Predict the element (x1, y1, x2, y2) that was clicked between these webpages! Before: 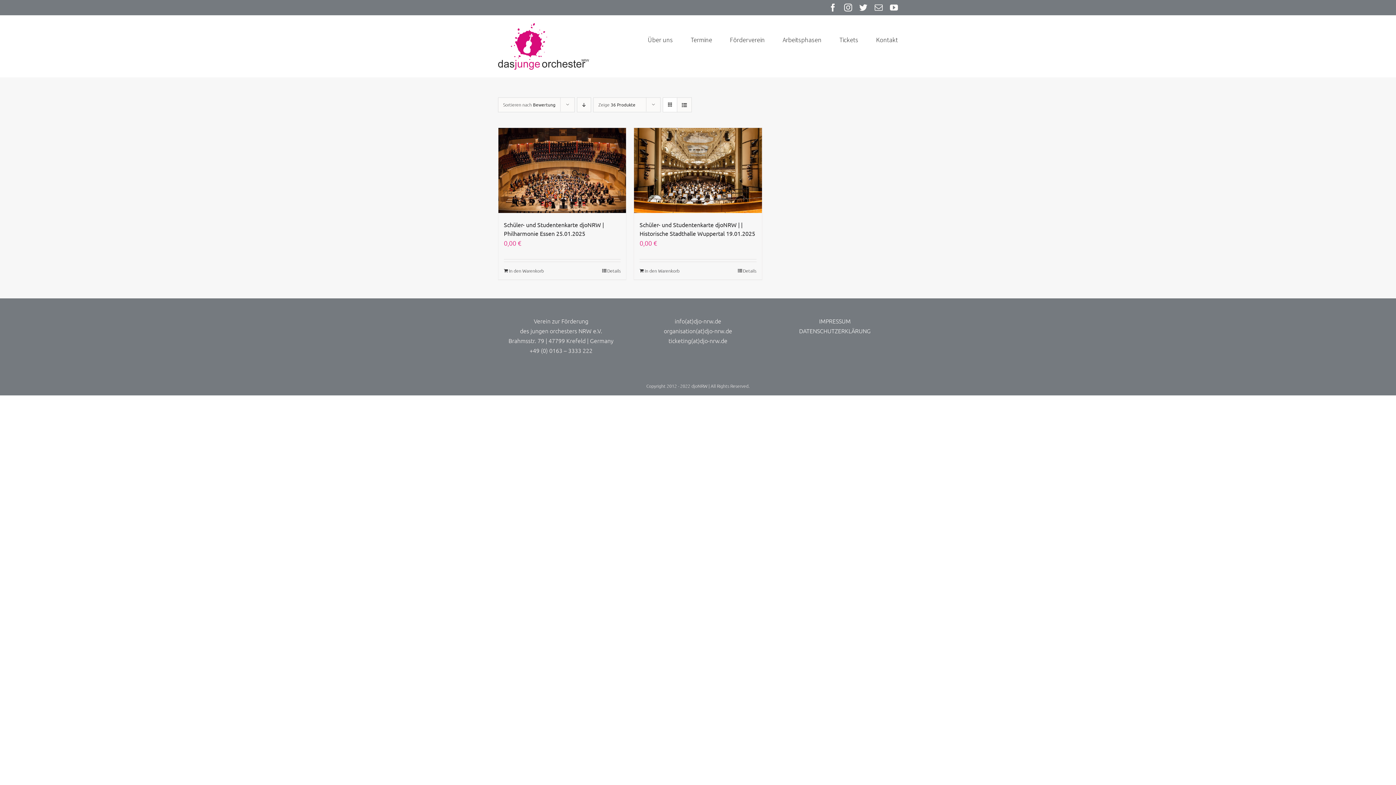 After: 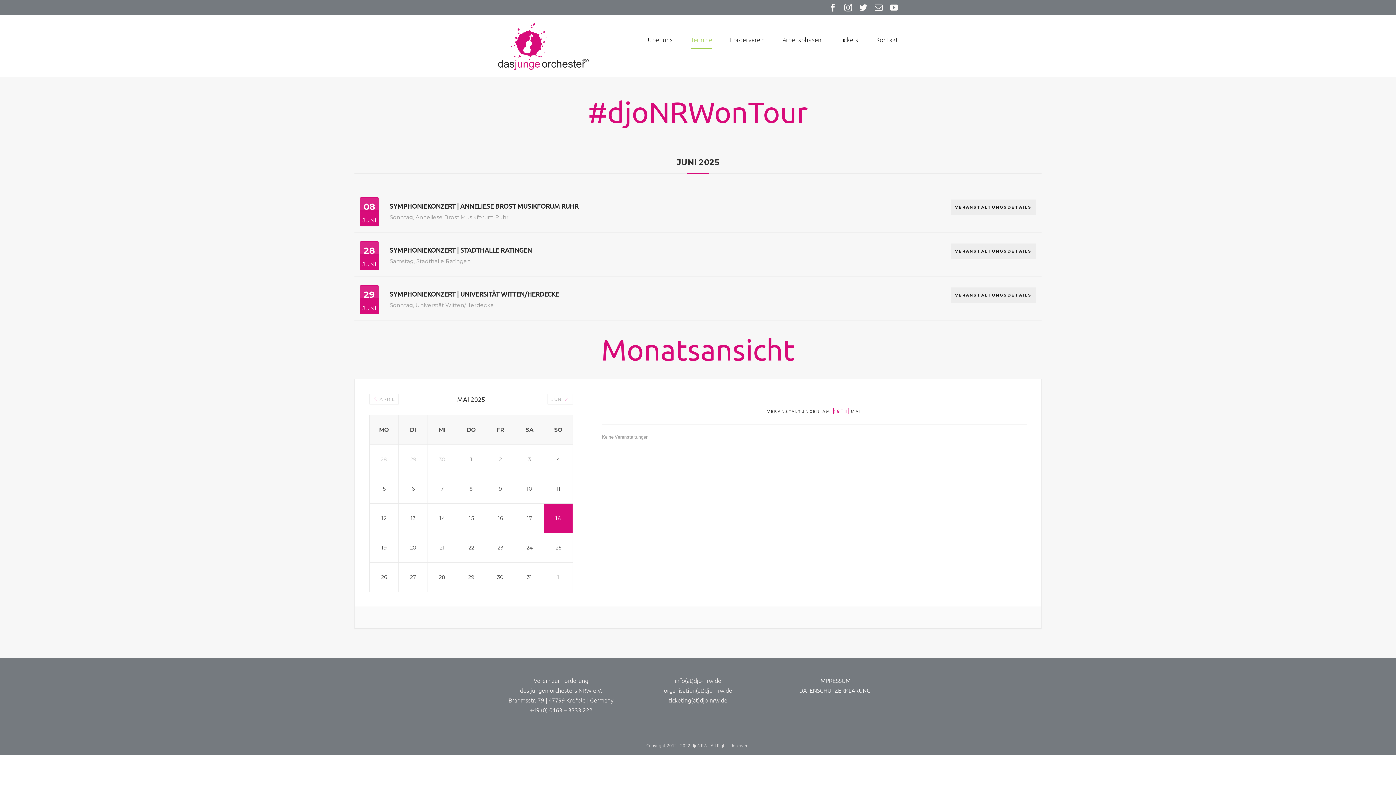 Action: label: Termine bbox: (690, 22, 712, 57)